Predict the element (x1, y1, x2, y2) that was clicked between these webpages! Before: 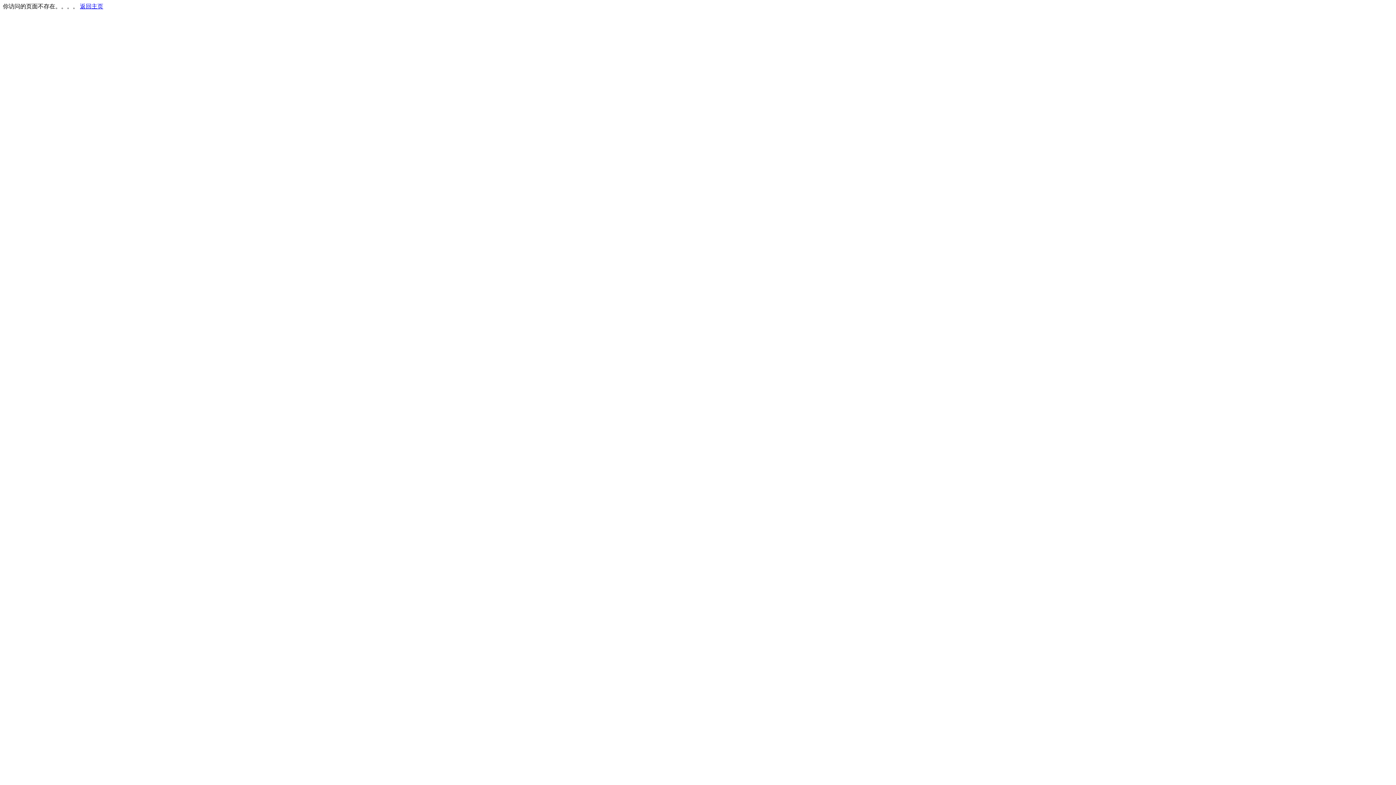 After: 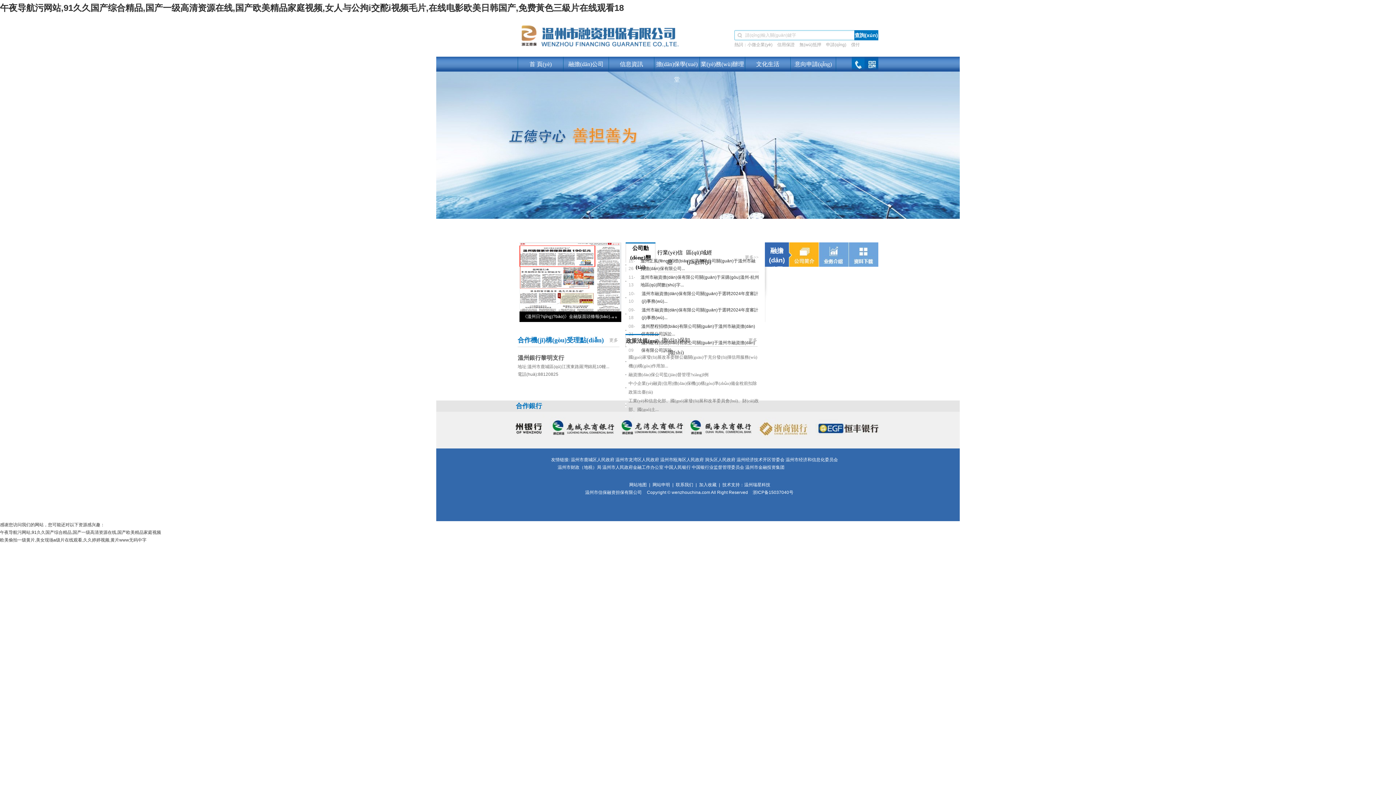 Action: label: 返回主页 bbox: (80, 3, 103, 9)